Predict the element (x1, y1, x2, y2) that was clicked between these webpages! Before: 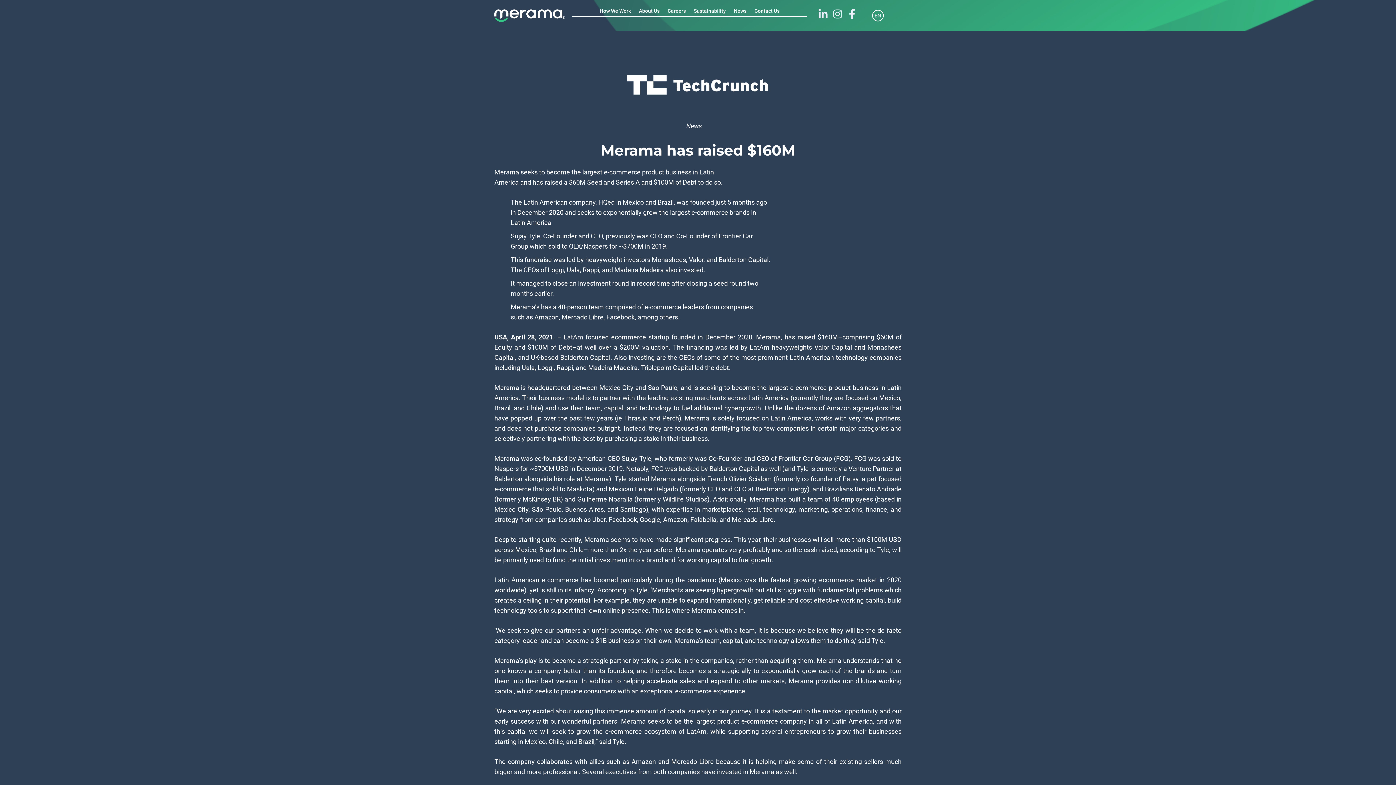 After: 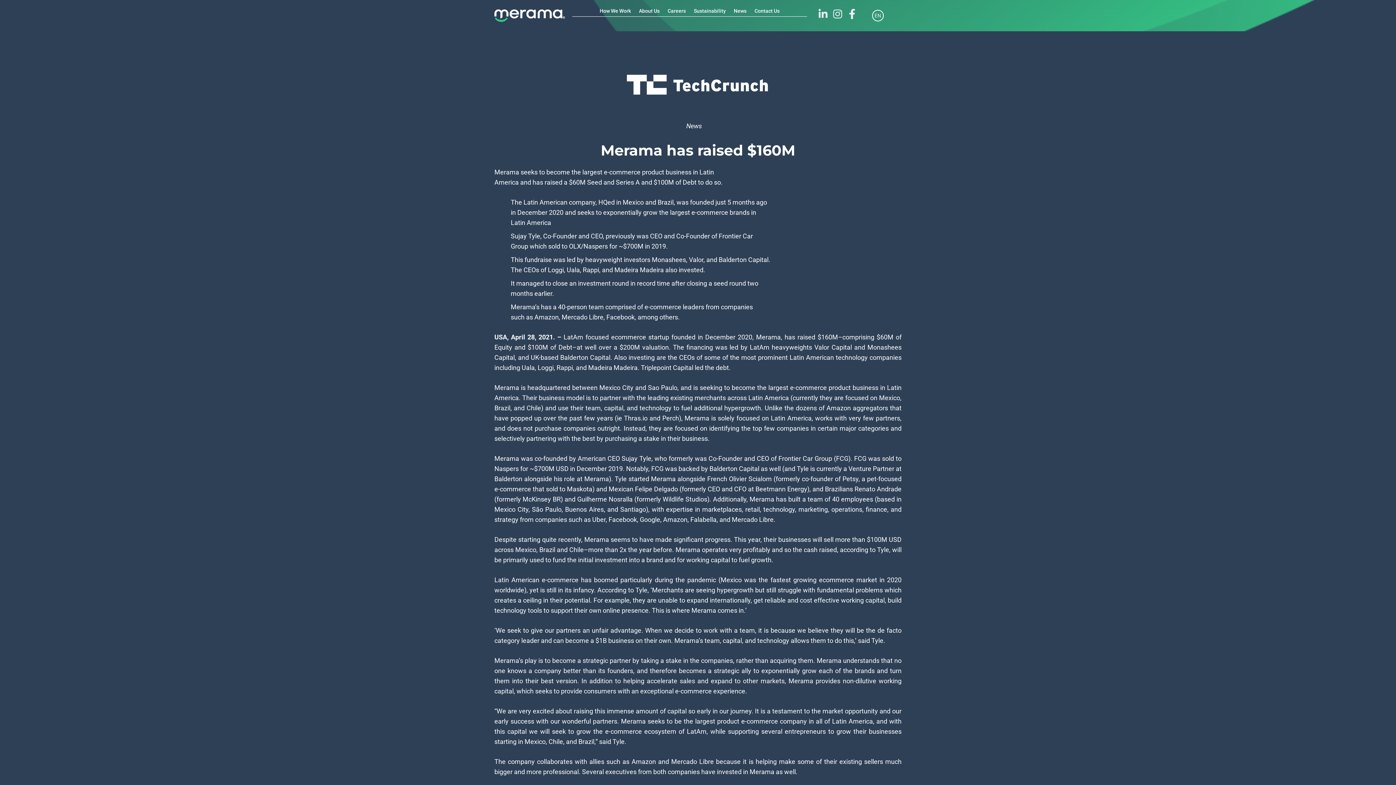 Action: bbox: (832, 9, 843, 19)